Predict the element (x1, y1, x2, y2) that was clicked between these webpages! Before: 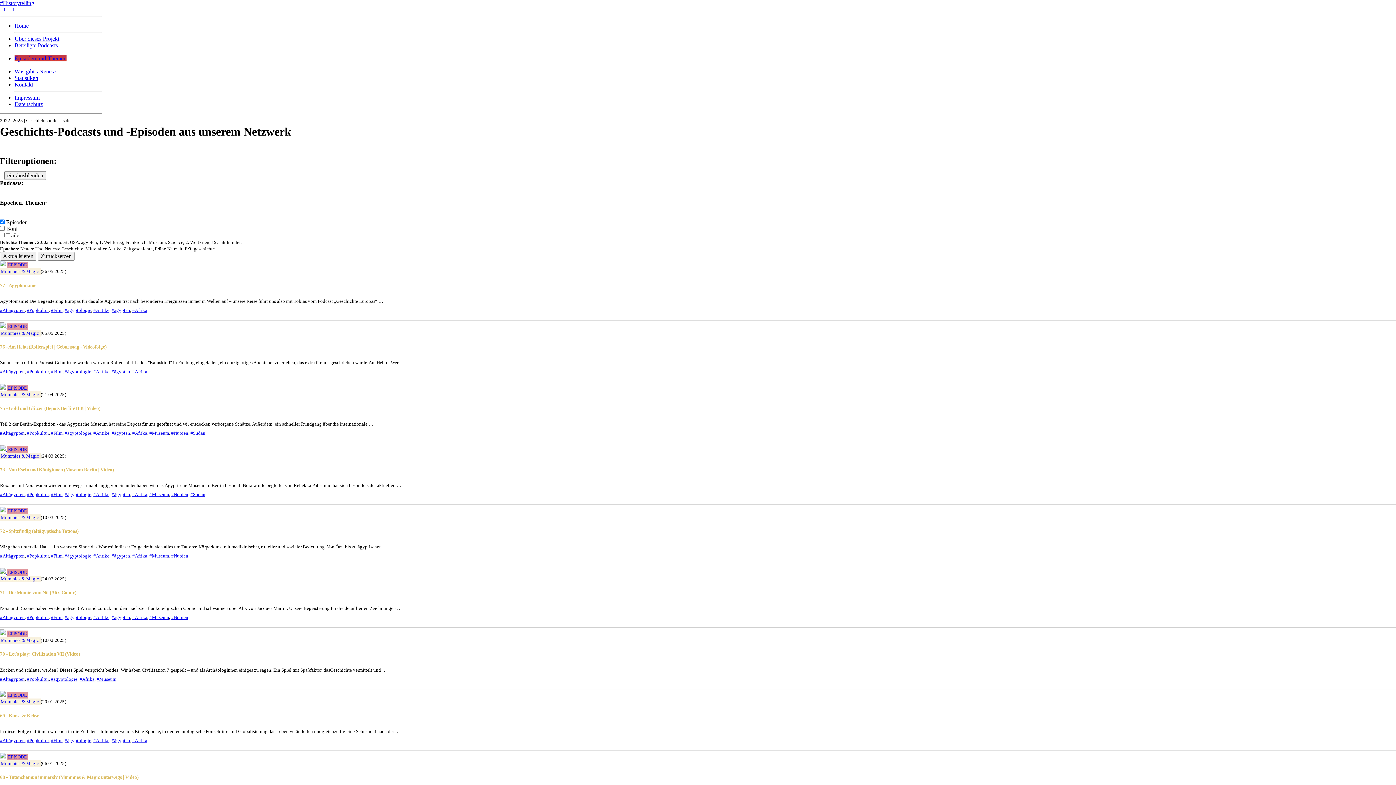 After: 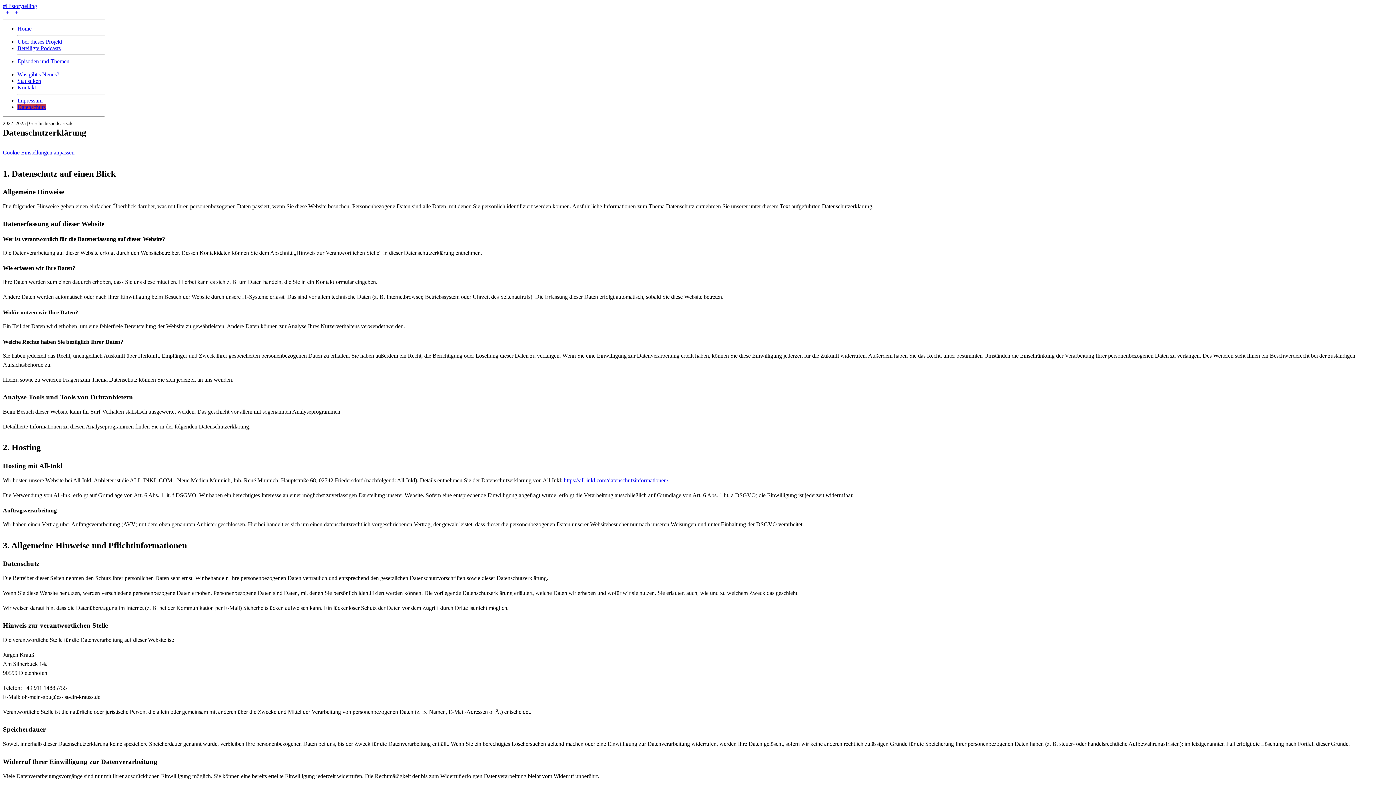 Action: label: Datenschutz bbox: (14, 101, 42, 107)